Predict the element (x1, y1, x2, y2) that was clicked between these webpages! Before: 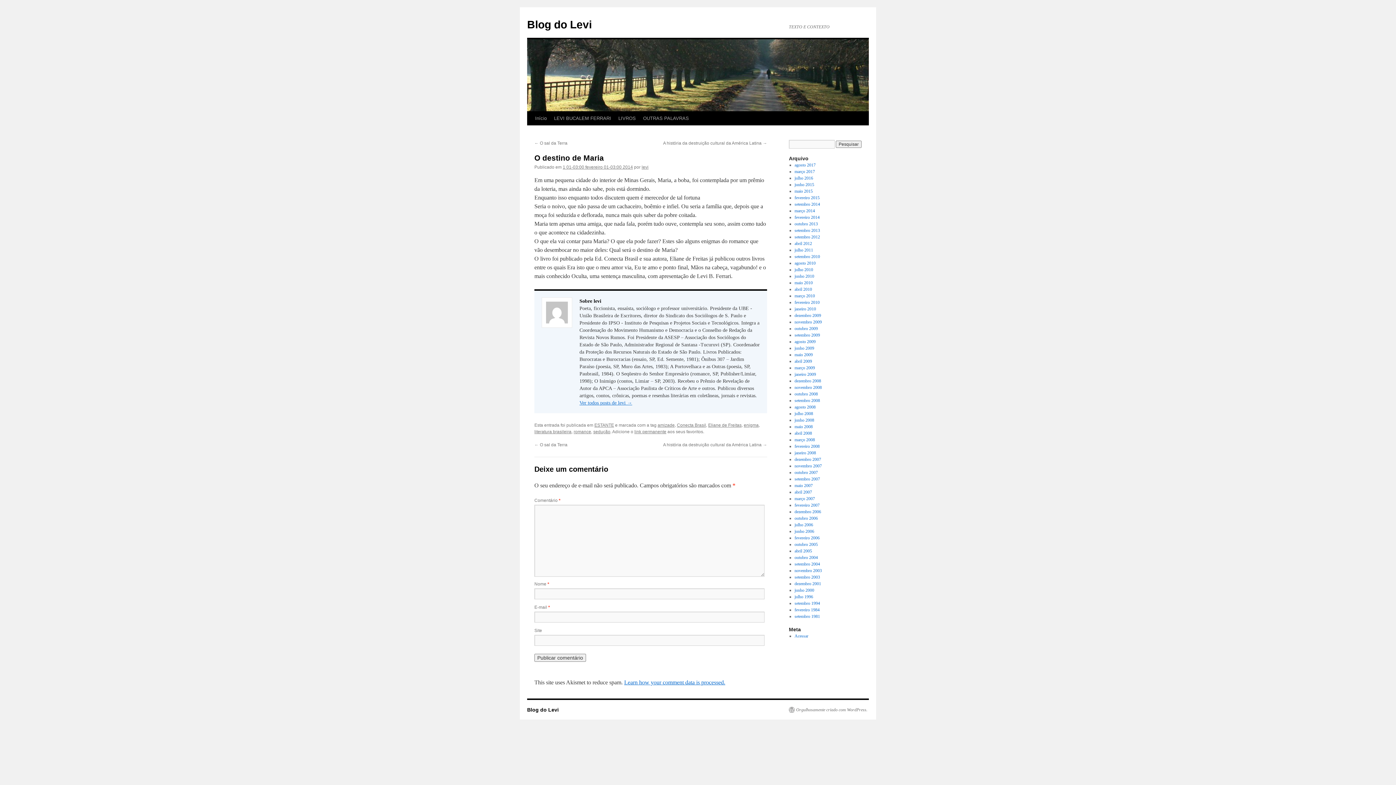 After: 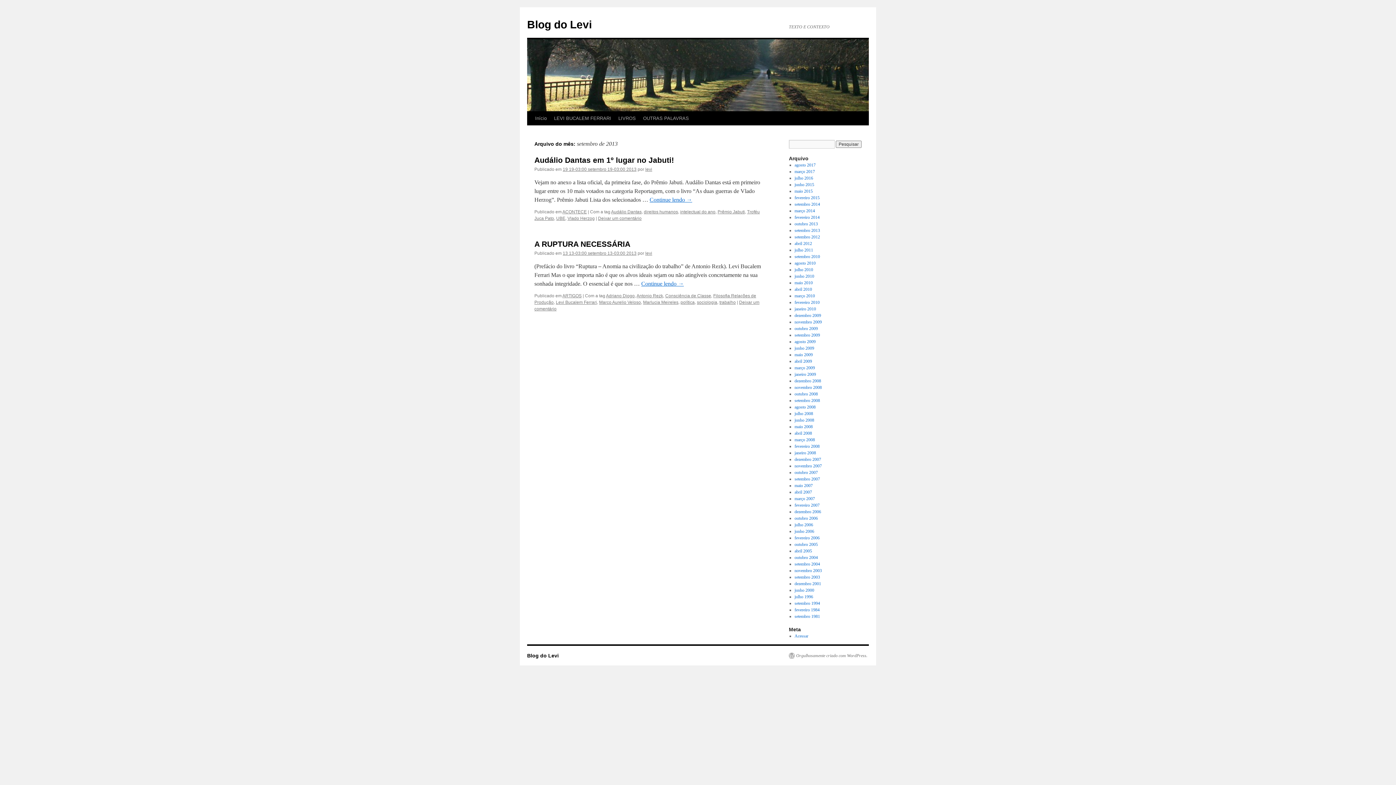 Action: label: setembro 2013 bbox: (794, 228, 820, 233)